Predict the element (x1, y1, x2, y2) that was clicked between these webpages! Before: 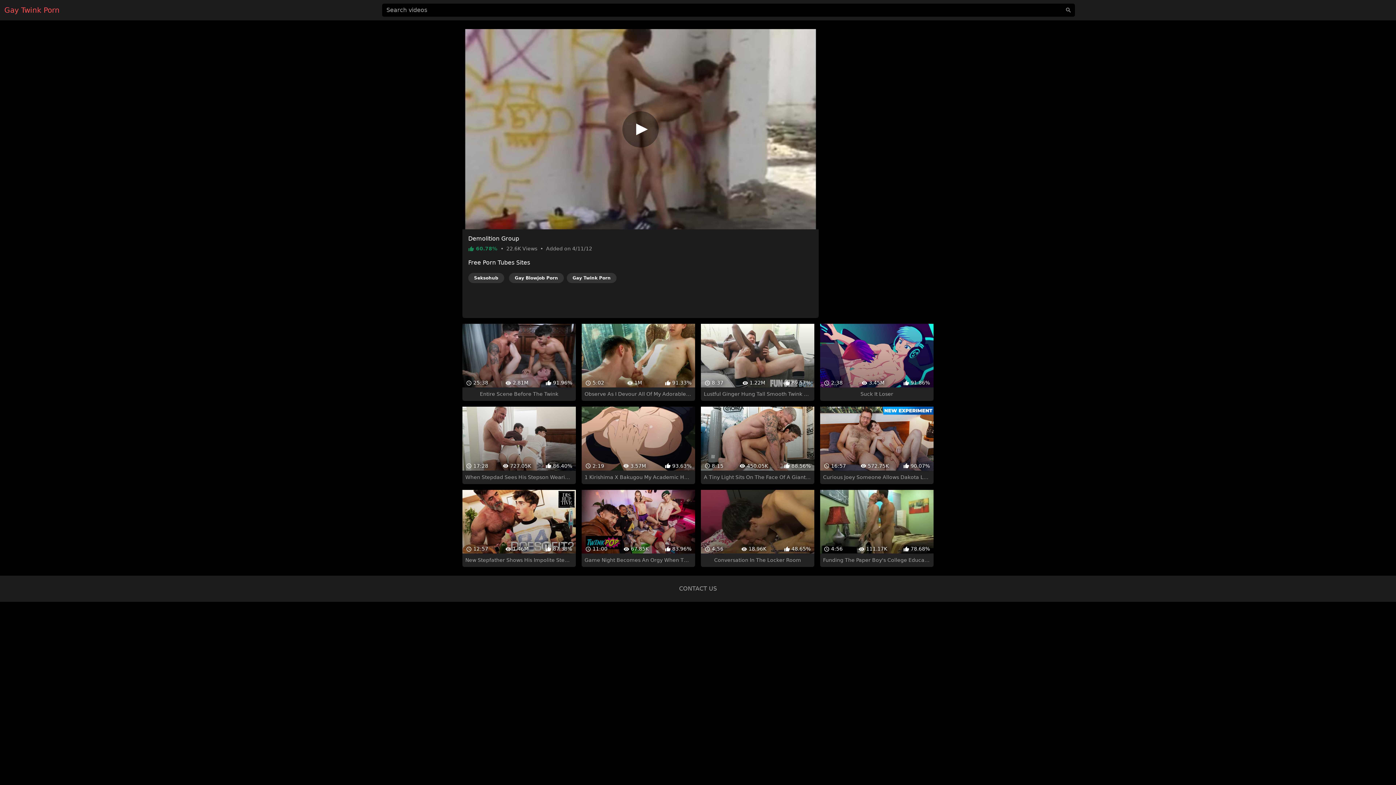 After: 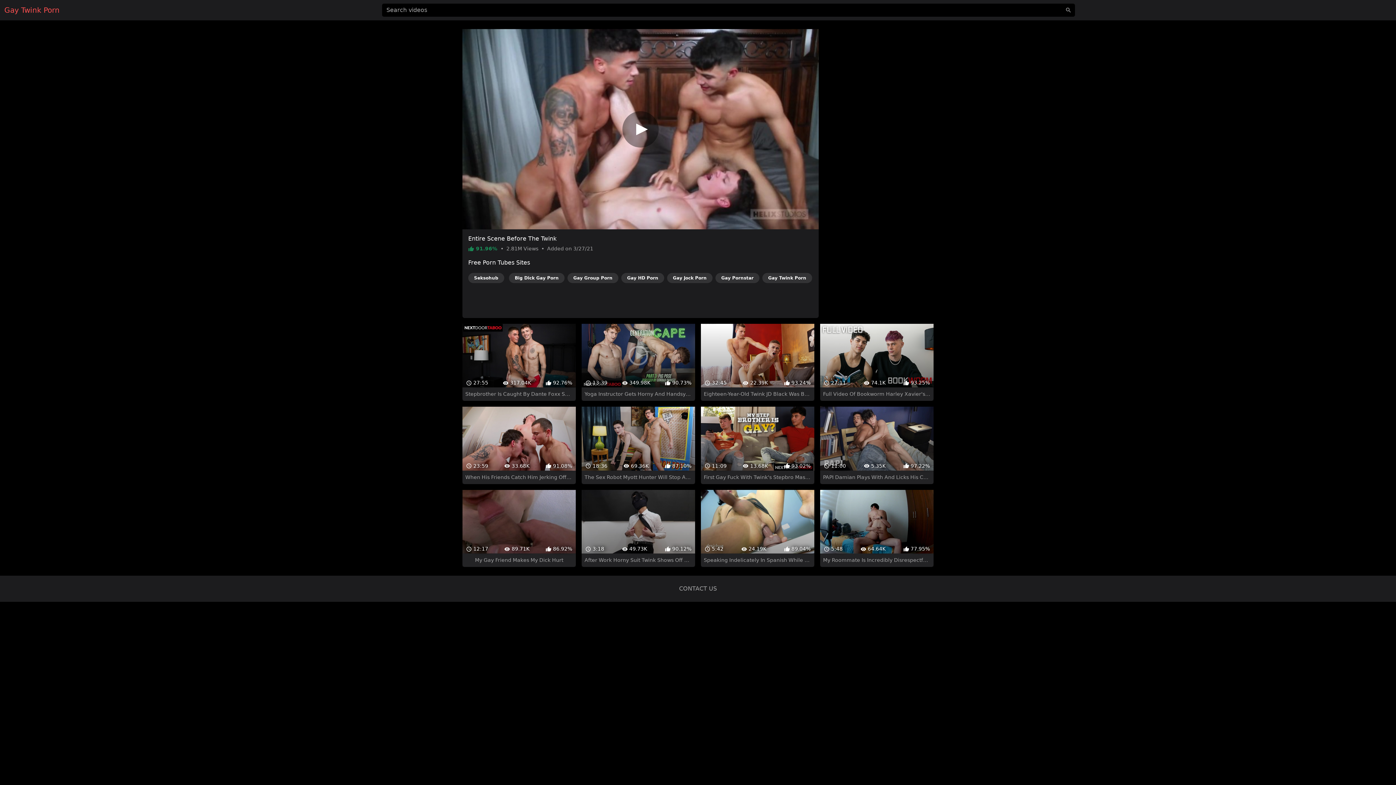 Action: bbox: (462, 297, 575, 375) label:  25:38
 2.81M
 91.96%
Entire Scene Before The Twink